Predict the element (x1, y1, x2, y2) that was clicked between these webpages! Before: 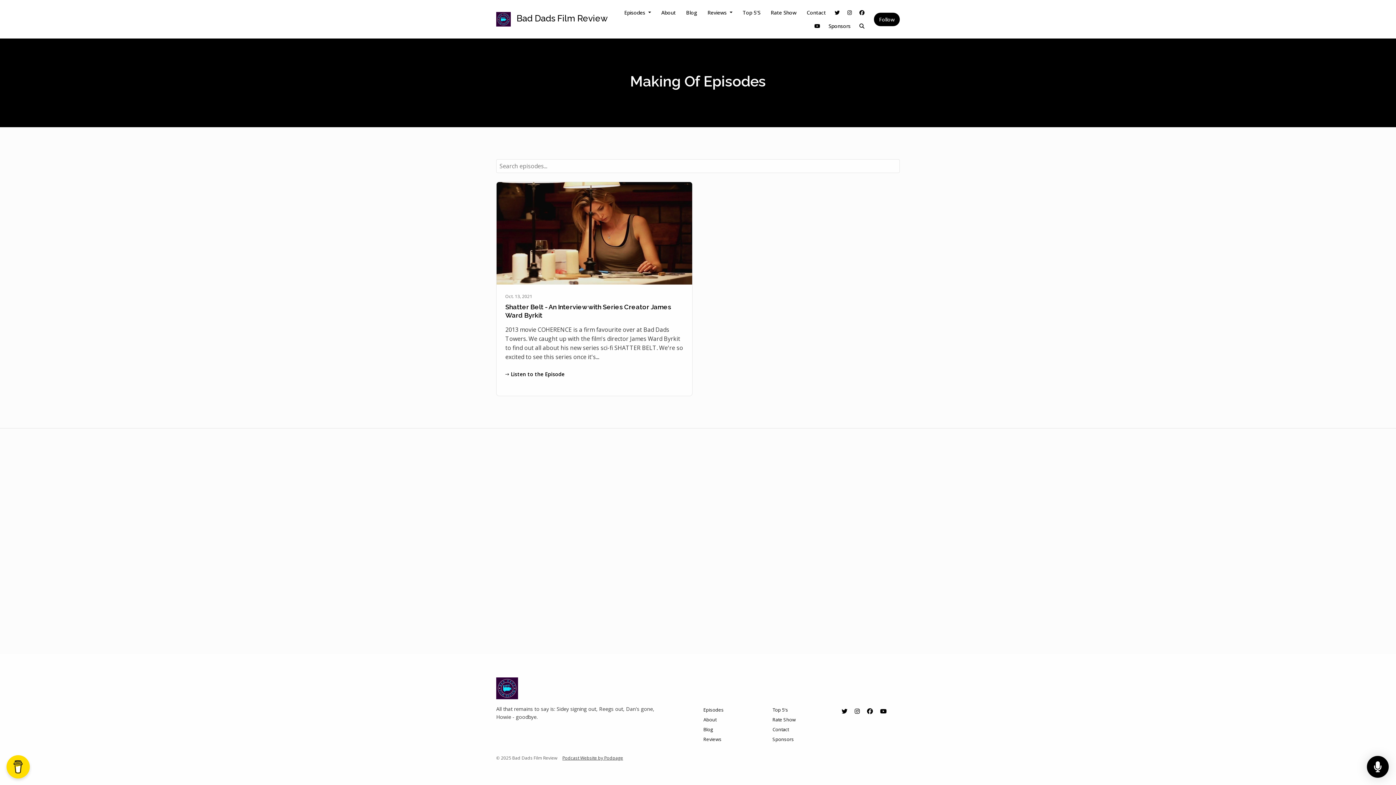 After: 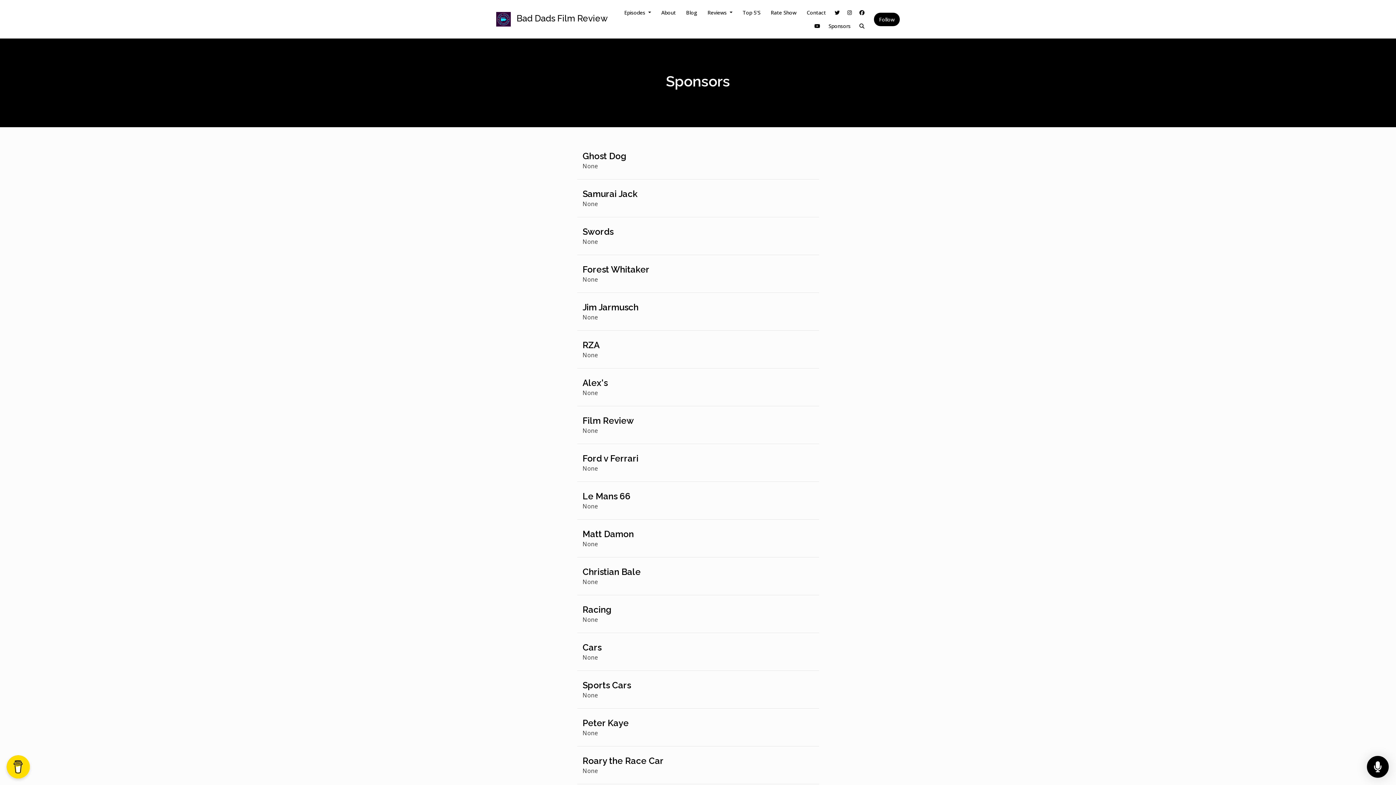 Action: bbox: (823, 19, 856, 32) label: Sponsors